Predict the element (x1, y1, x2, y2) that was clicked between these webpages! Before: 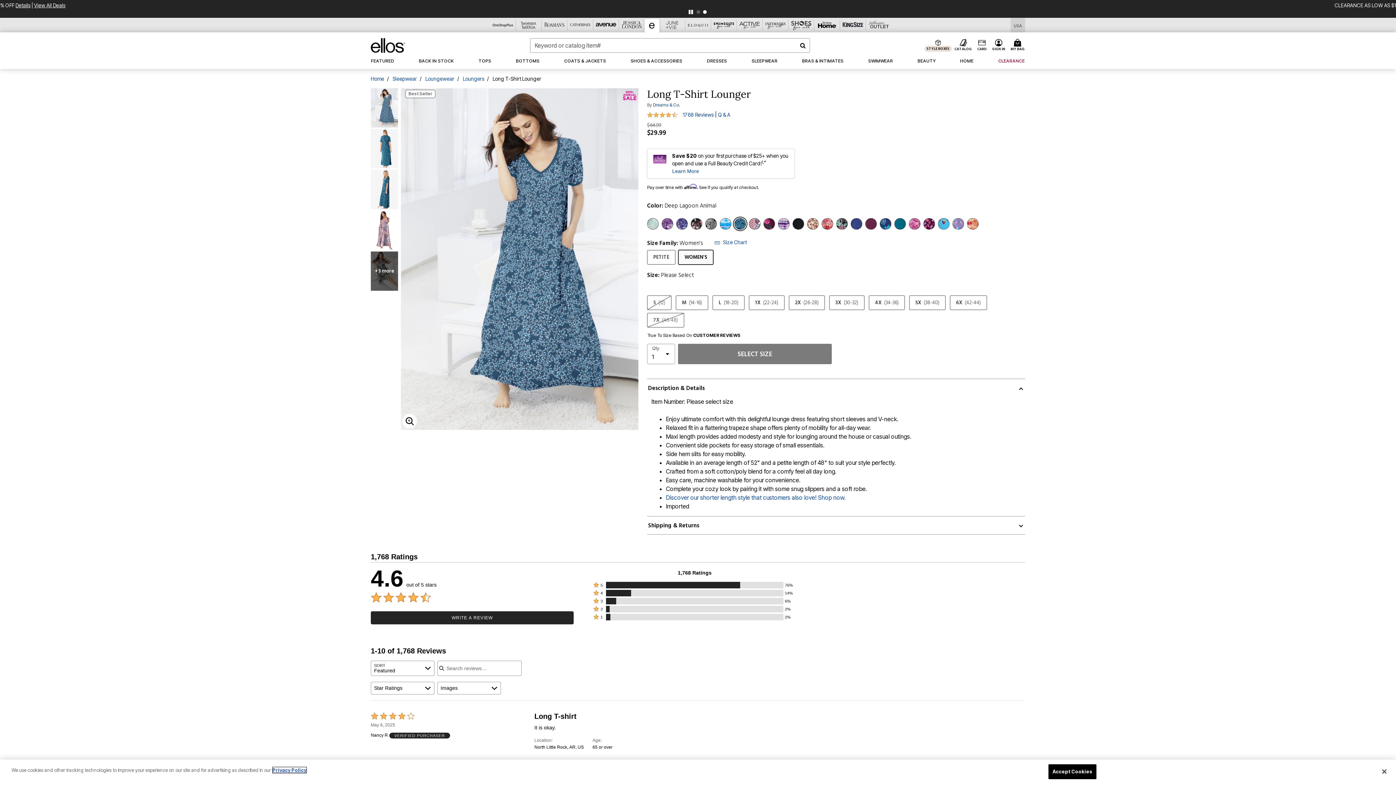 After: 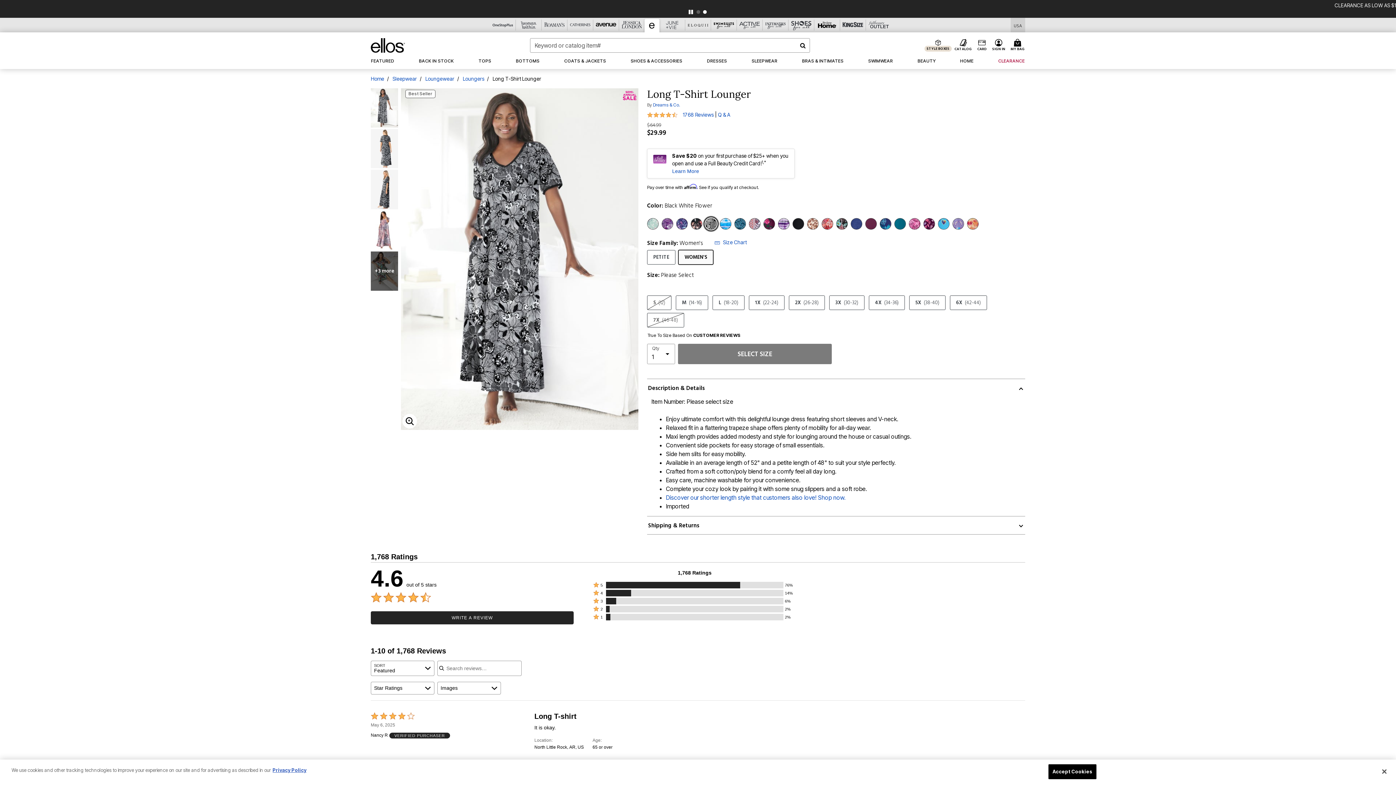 Action: bbox: (705, 217, 717, 229) label: Select color Black White Flower